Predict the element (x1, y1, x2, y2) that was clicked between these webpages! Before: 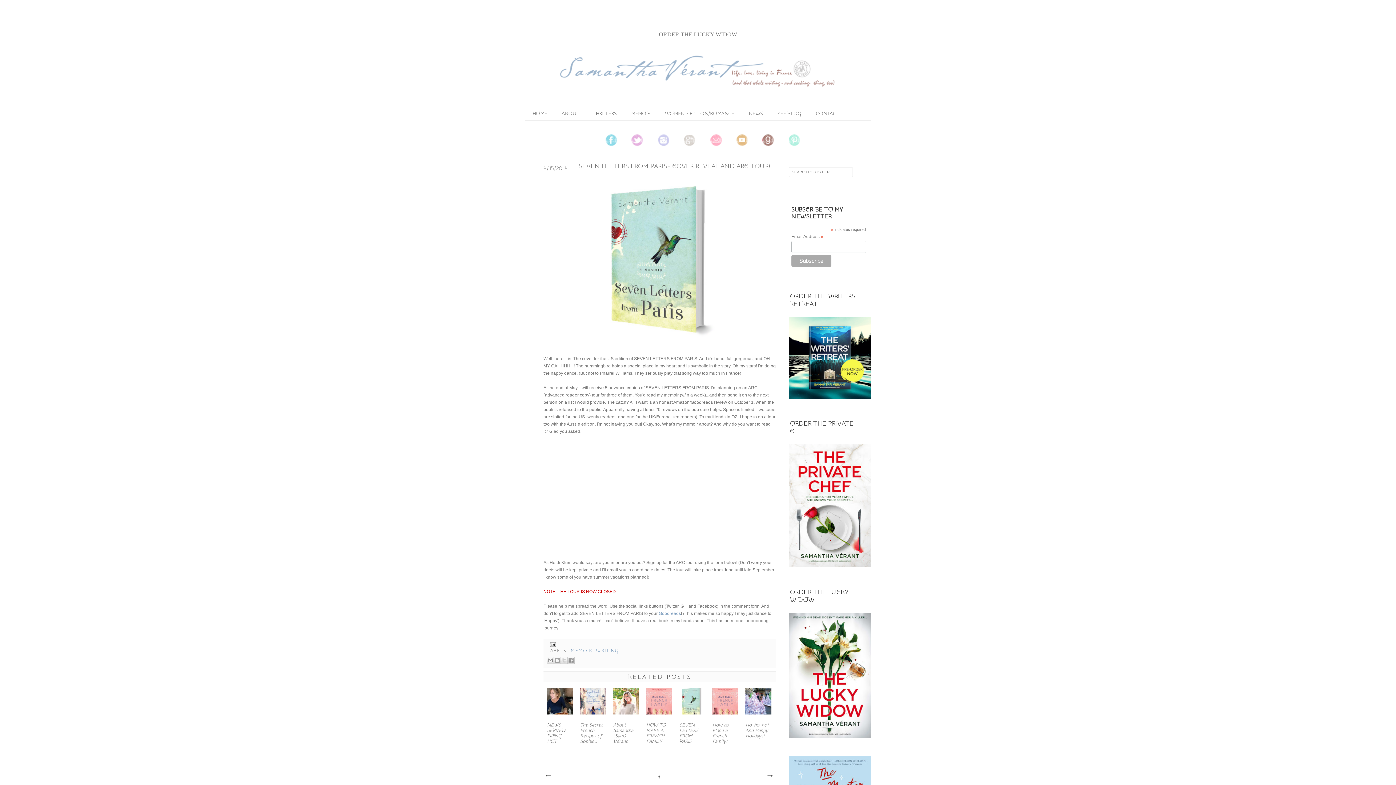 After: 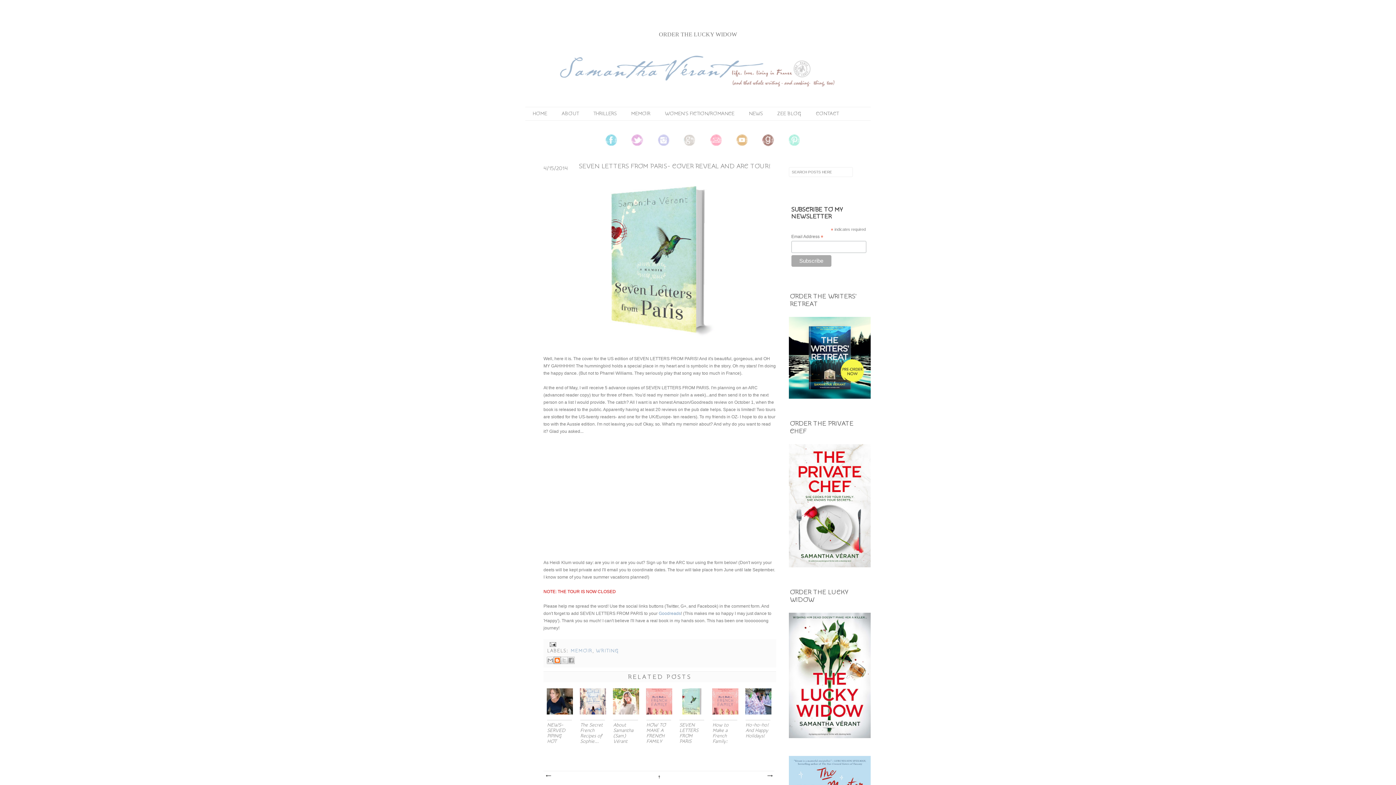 Action: label: BLOGTHIS! bbox: (553, 656, 561, 664)